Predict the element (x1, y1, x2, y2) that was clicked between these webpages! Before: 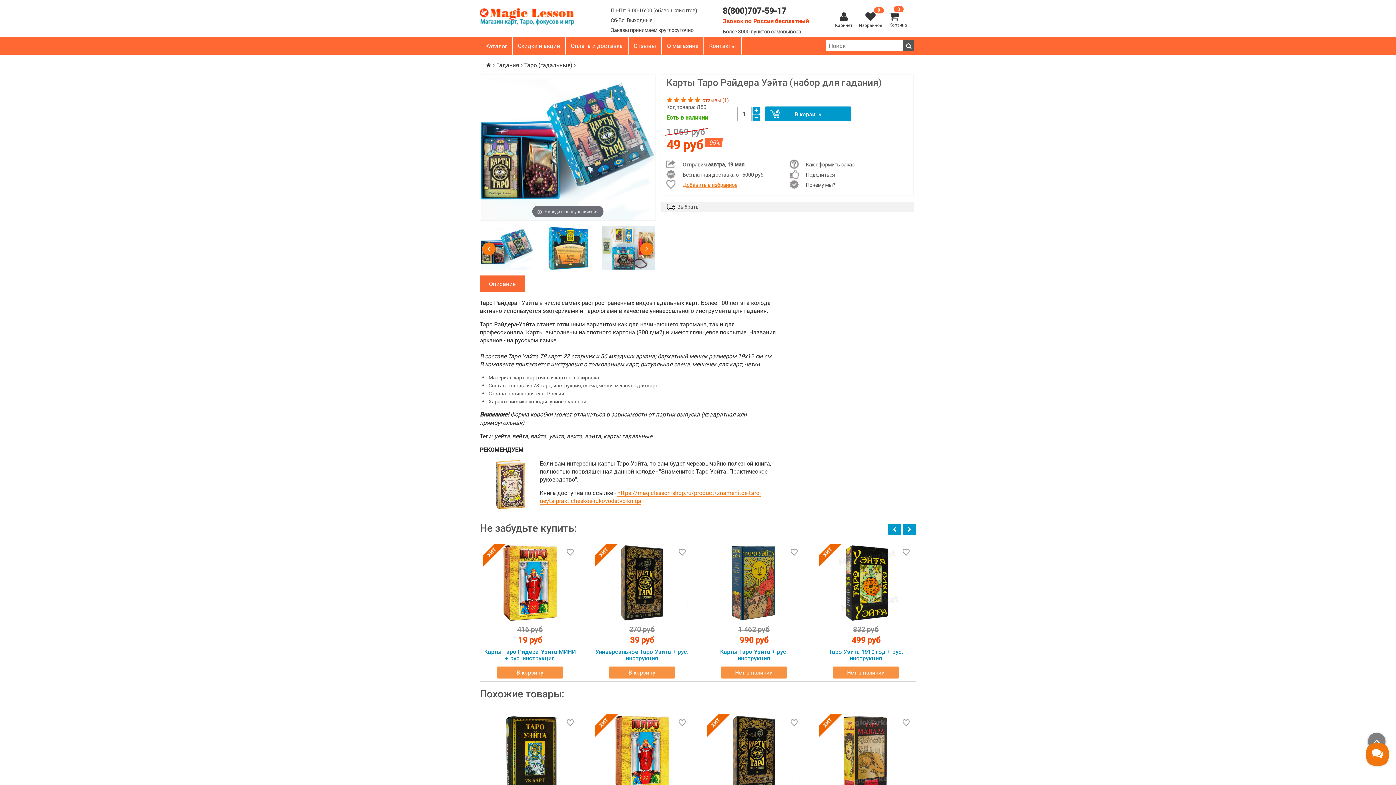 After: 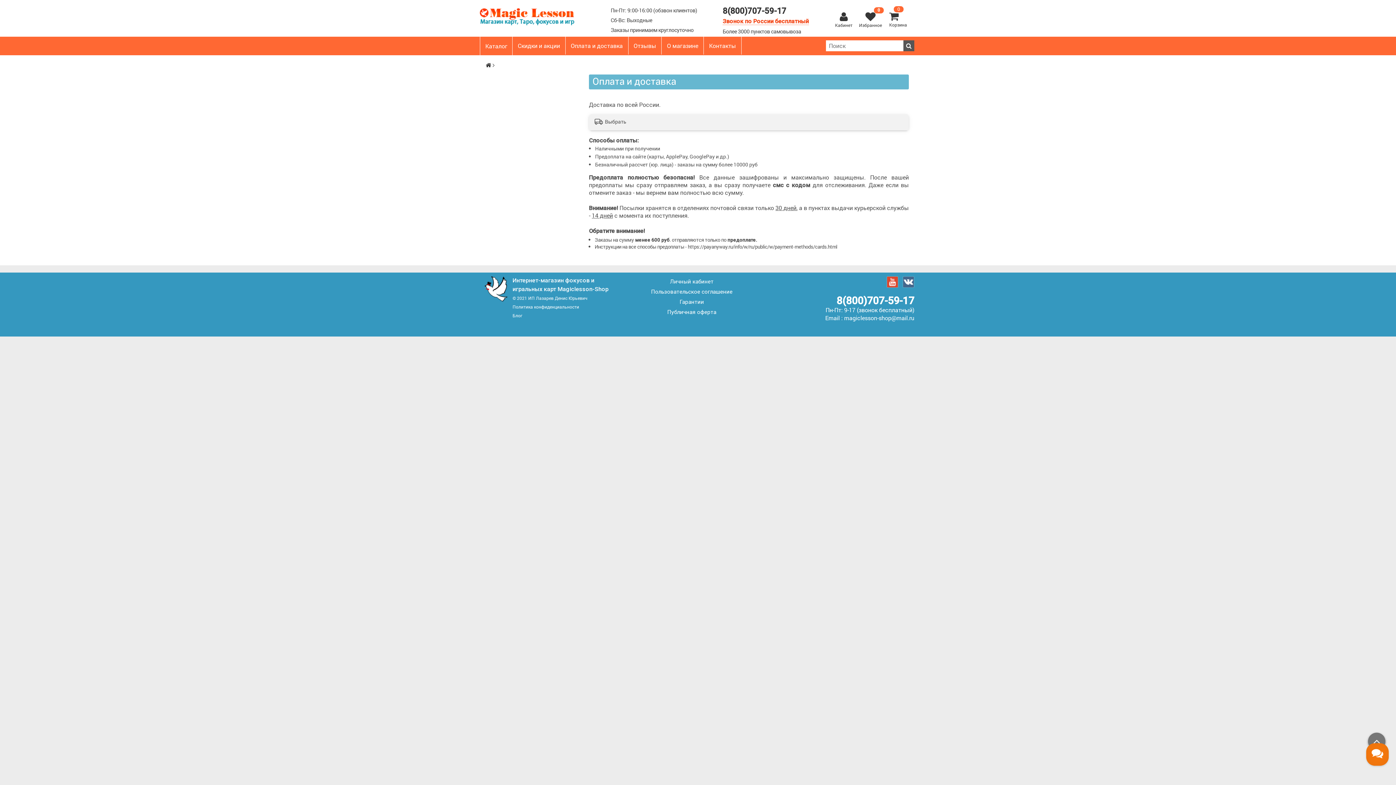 Action: bbox: (565, 36, 628, 54) label: Оплата и доставка